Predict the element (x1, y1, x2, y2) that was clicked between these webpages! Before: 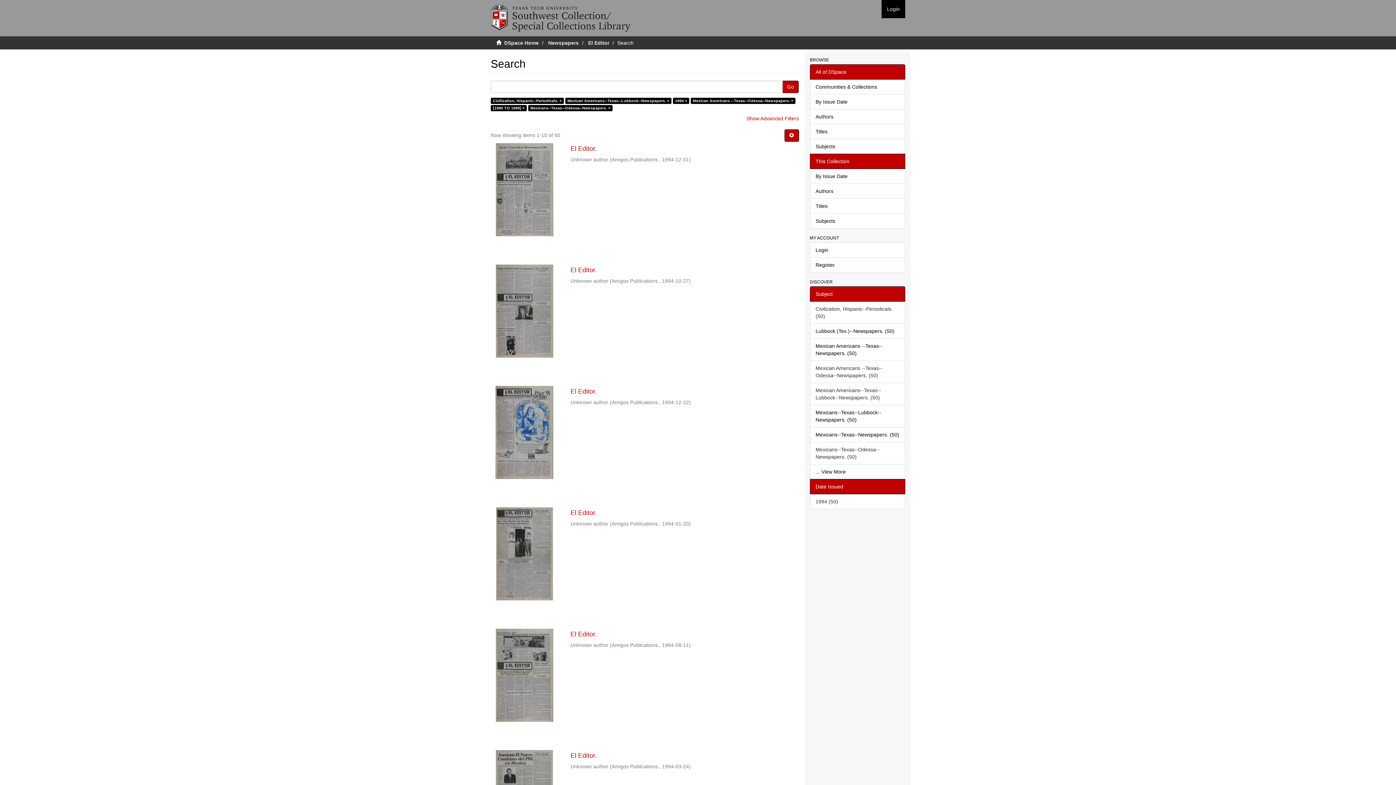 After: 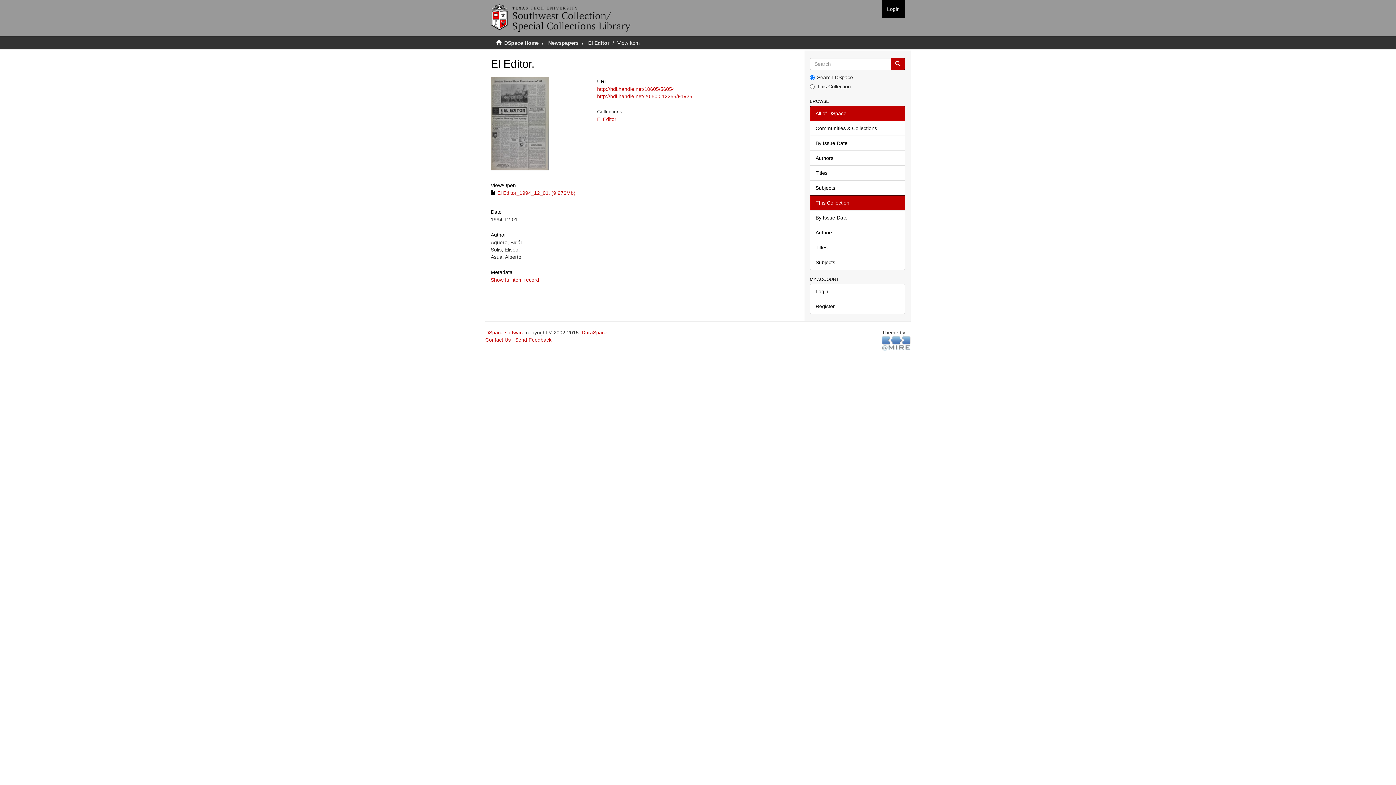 Action: bbox: (490, 143, 558, 236)